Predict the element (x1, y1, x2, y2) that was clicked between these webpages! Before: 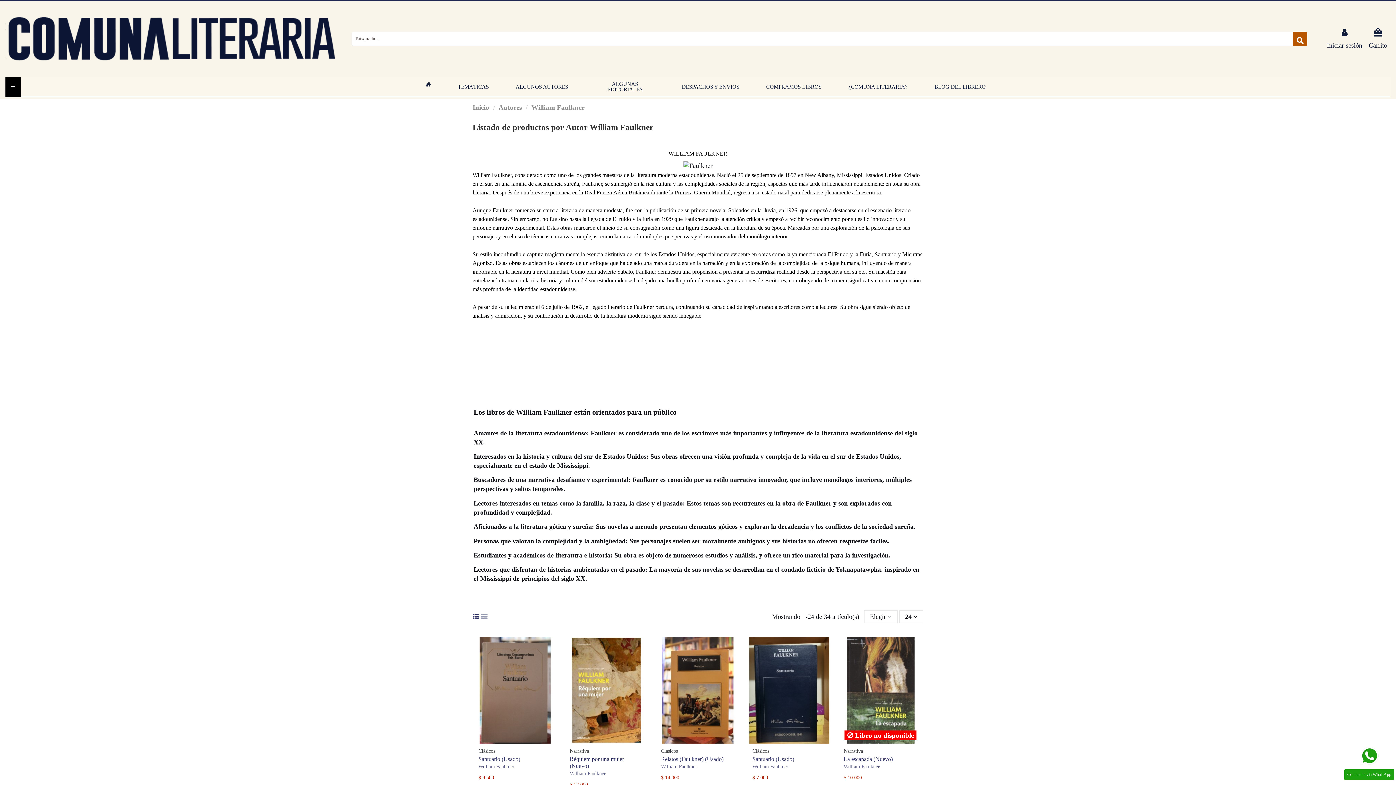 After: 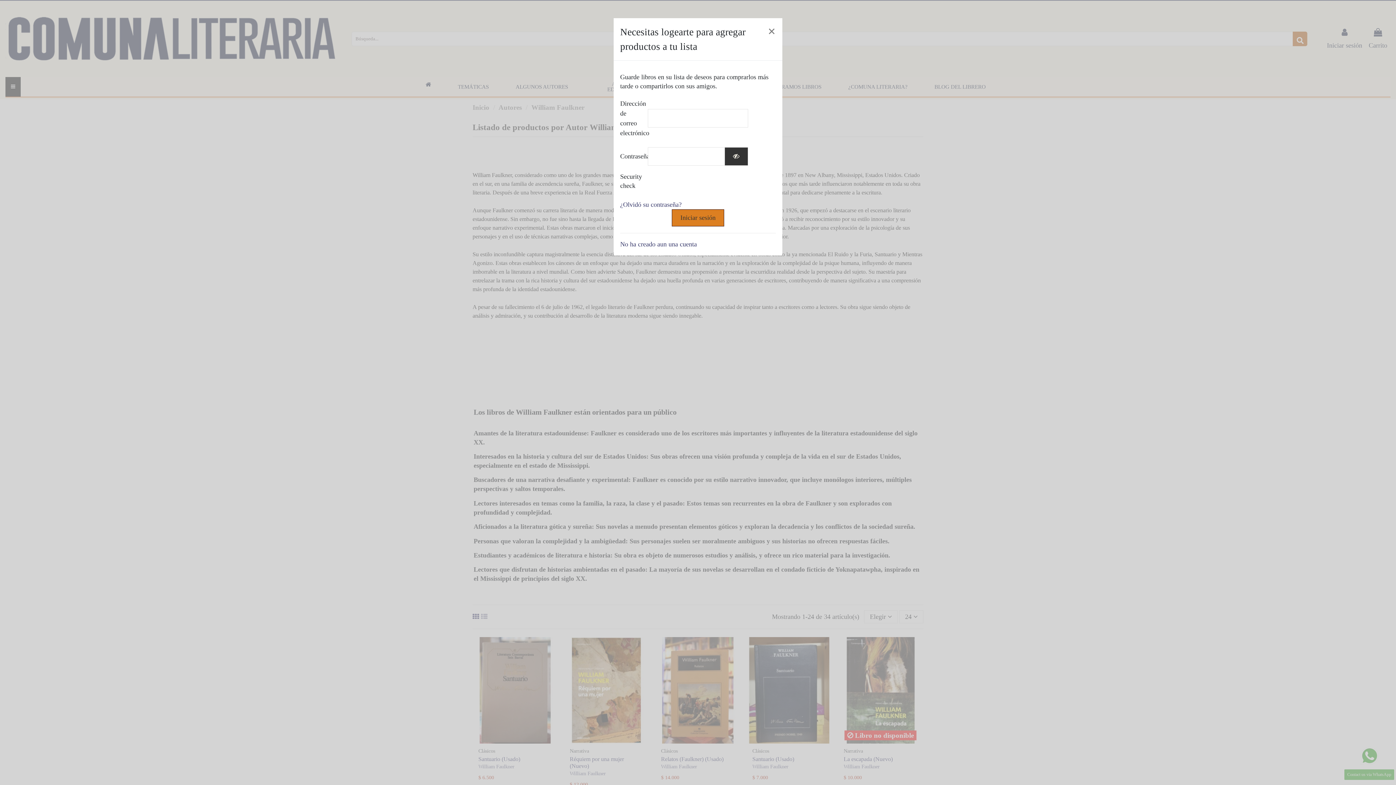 Action: bbox: (498, 734, 519, 747) label:  